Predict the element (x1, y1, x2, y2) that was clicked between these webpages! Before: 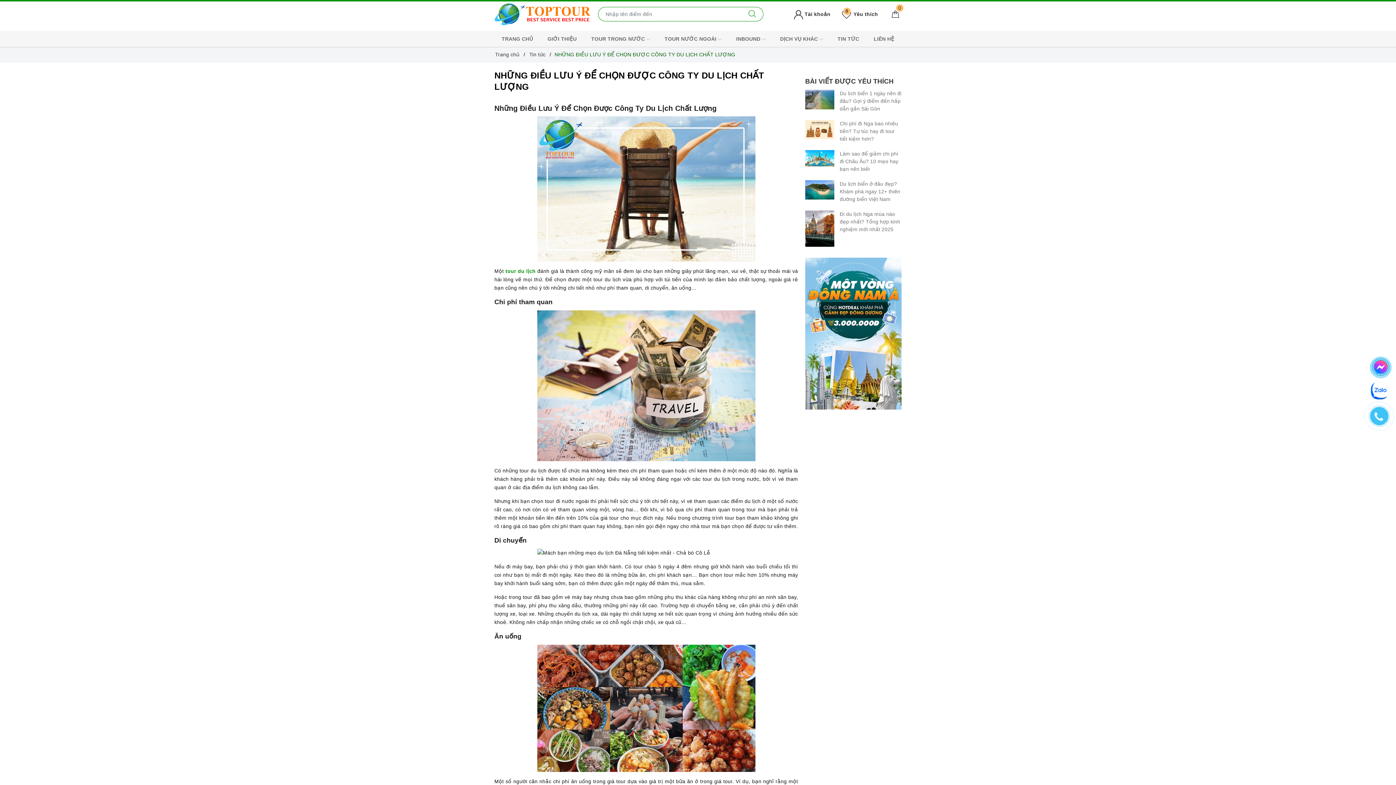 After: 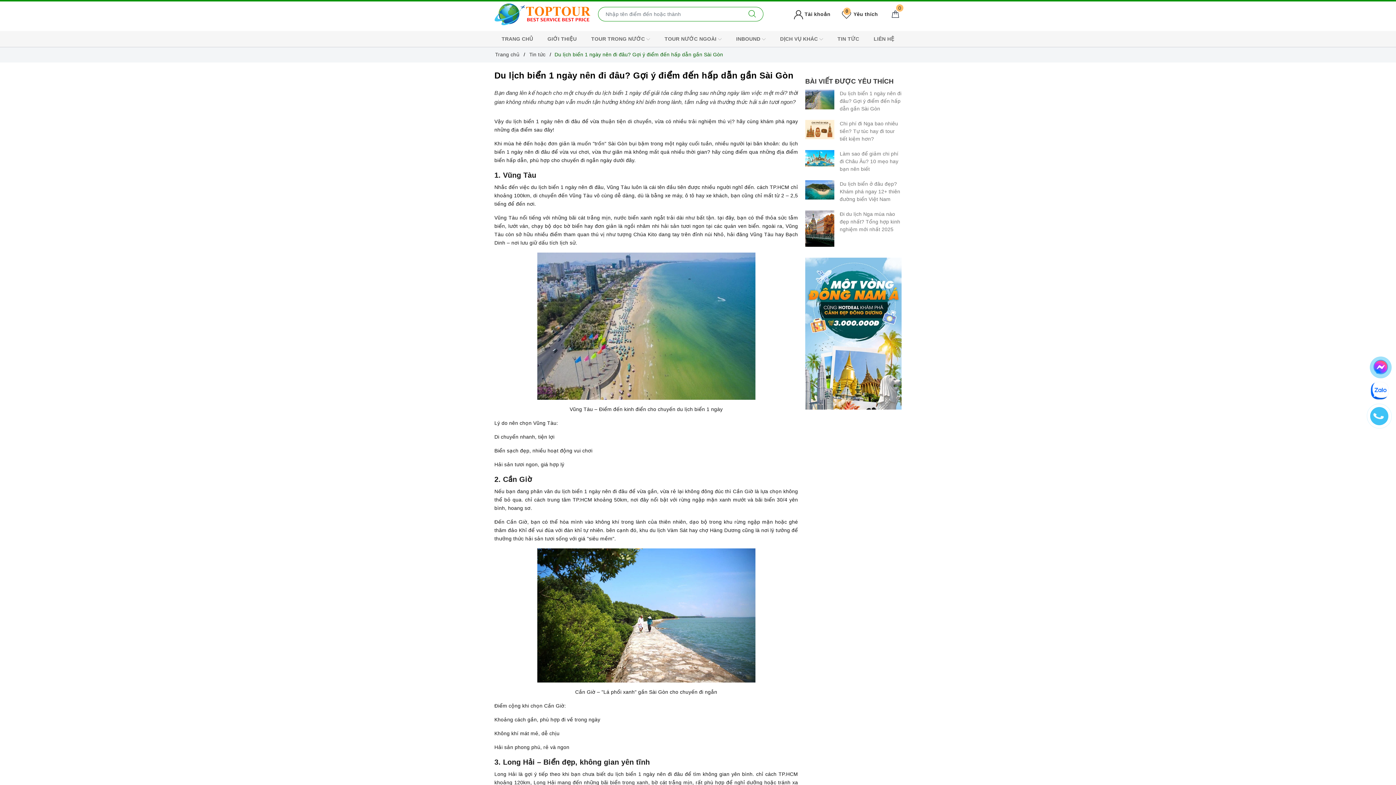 Action: bbox: (805, 89, 834, 109)